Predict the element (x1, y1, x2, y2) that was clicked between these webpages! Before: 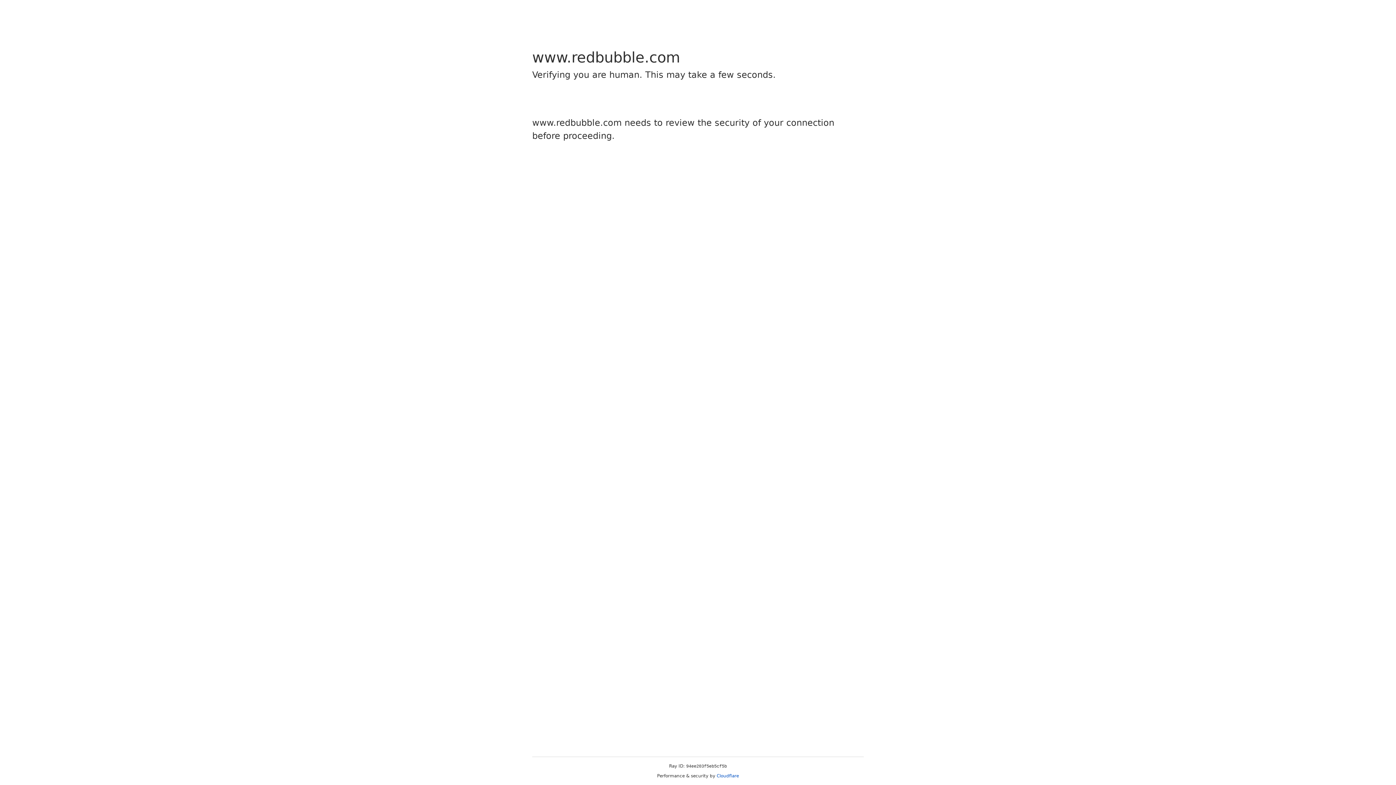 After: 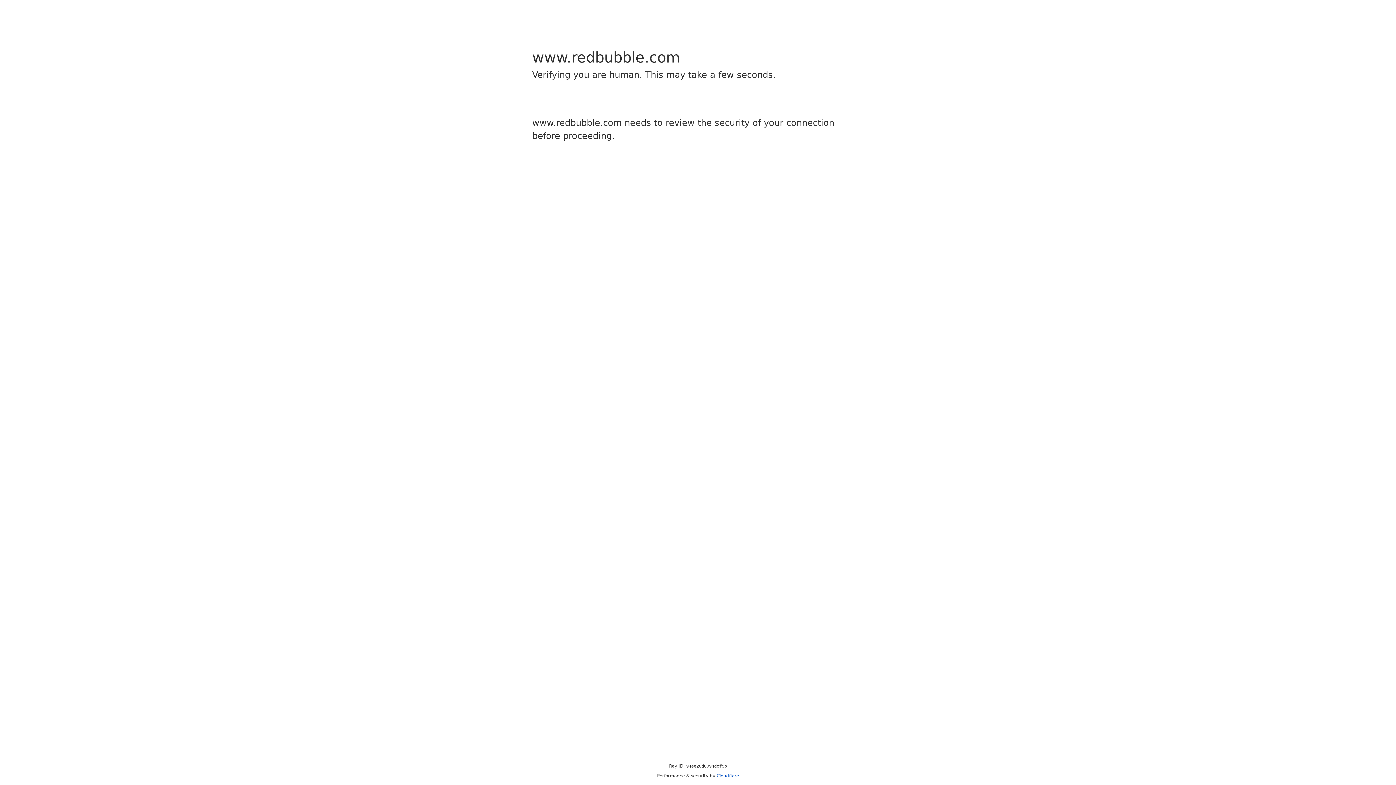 Action: bbox: (716, 773, 739, 778) label: Cloudflare